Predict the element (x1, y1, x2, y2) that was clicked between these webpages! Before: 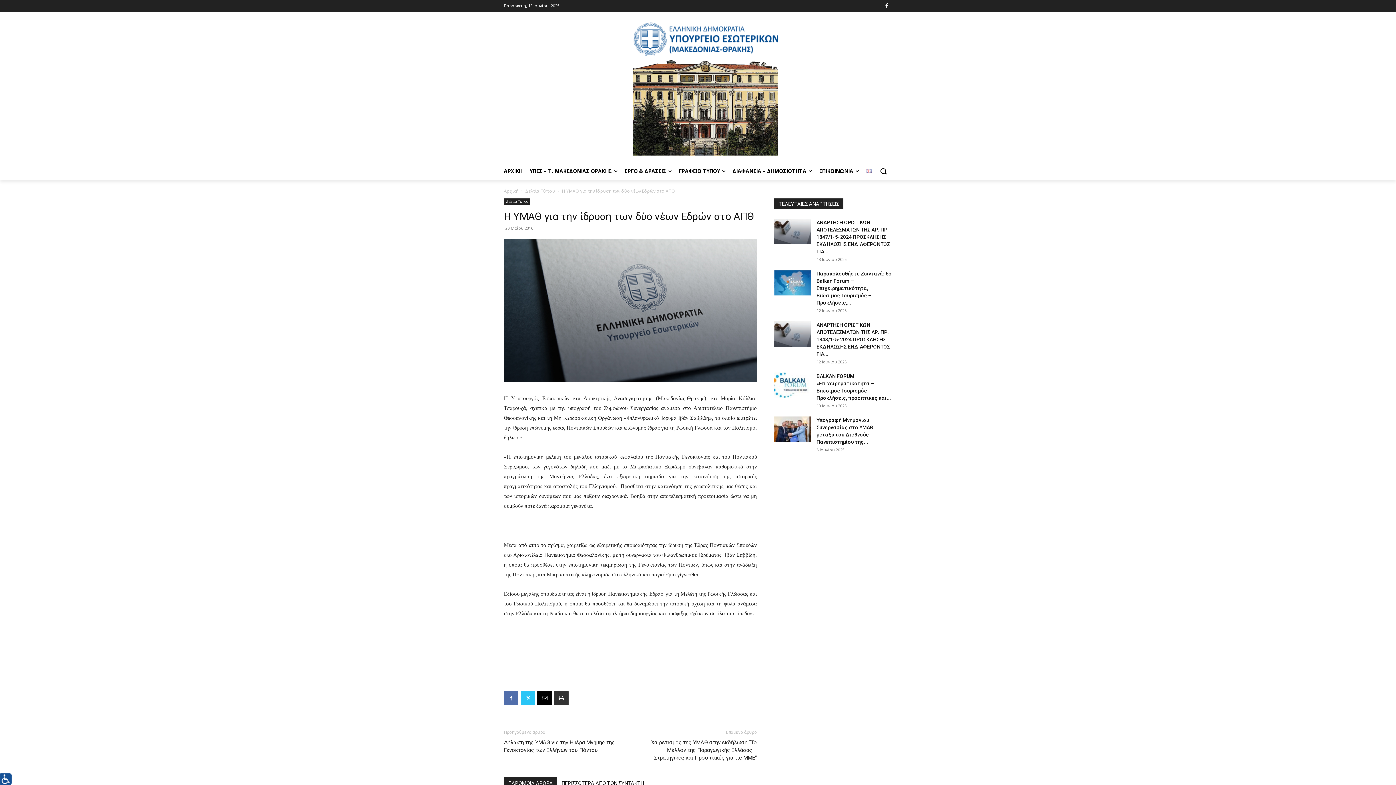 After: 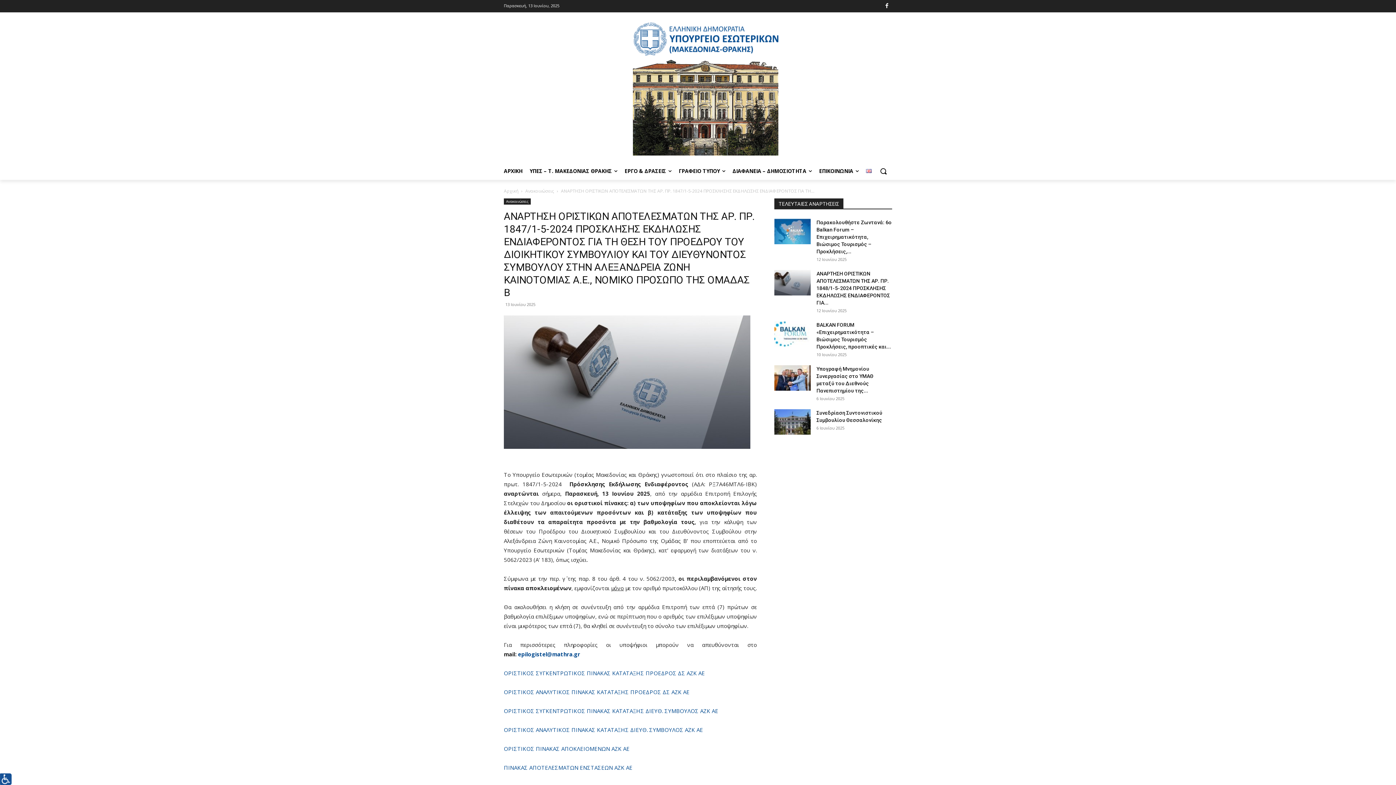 Action: bbox: (774, 218, 810, 244)